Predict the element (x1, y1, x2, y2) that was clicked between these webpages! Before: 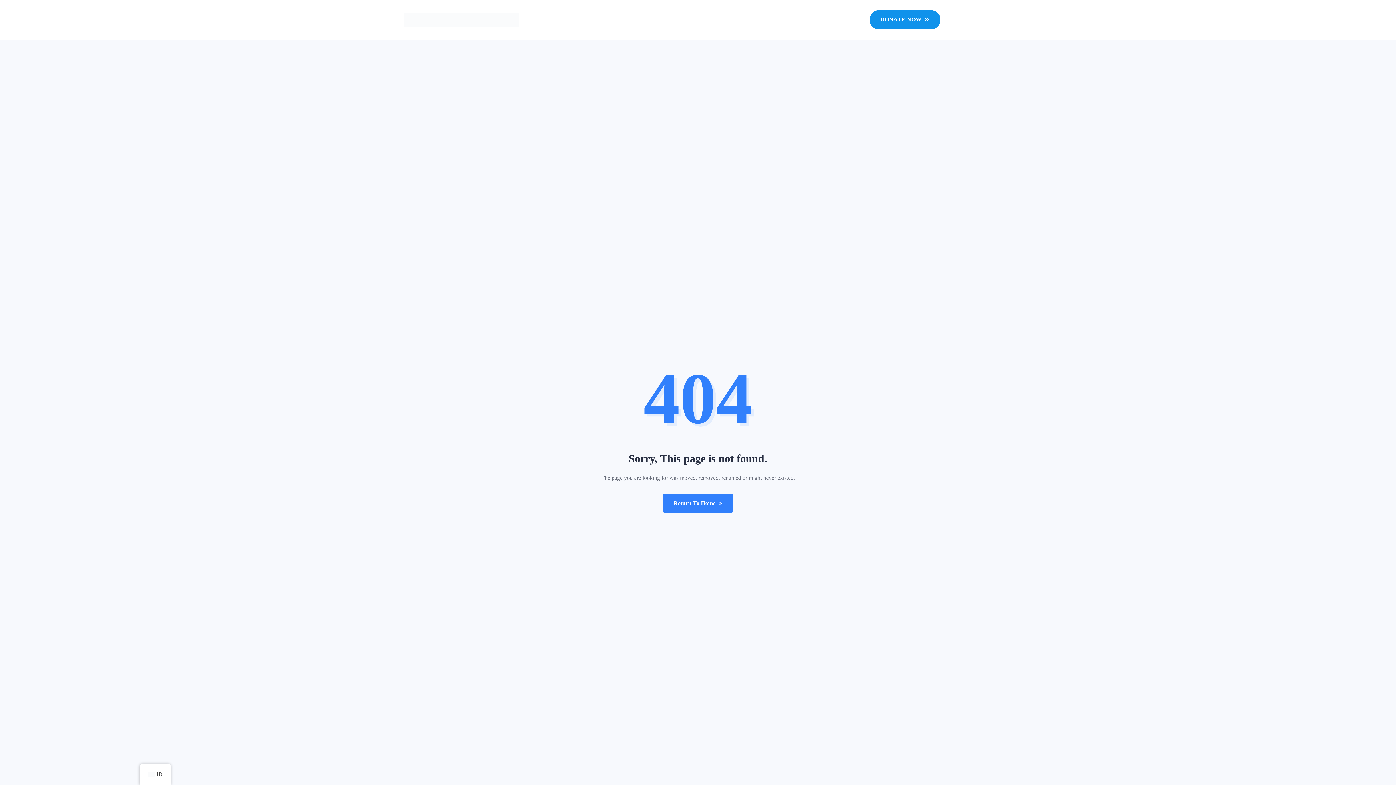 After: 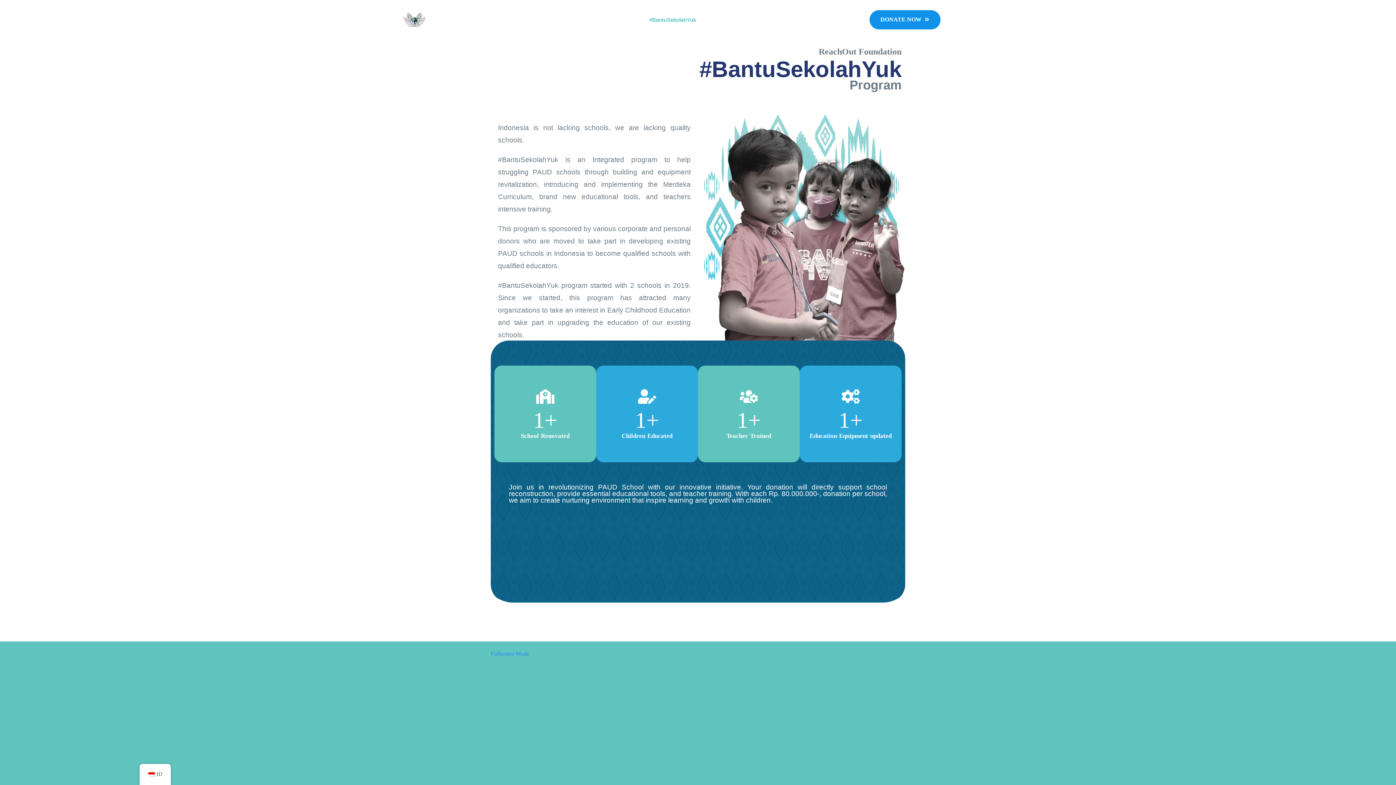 Action: label: #BantuSekolahYuk bbox: (647, 0, 697, 39)